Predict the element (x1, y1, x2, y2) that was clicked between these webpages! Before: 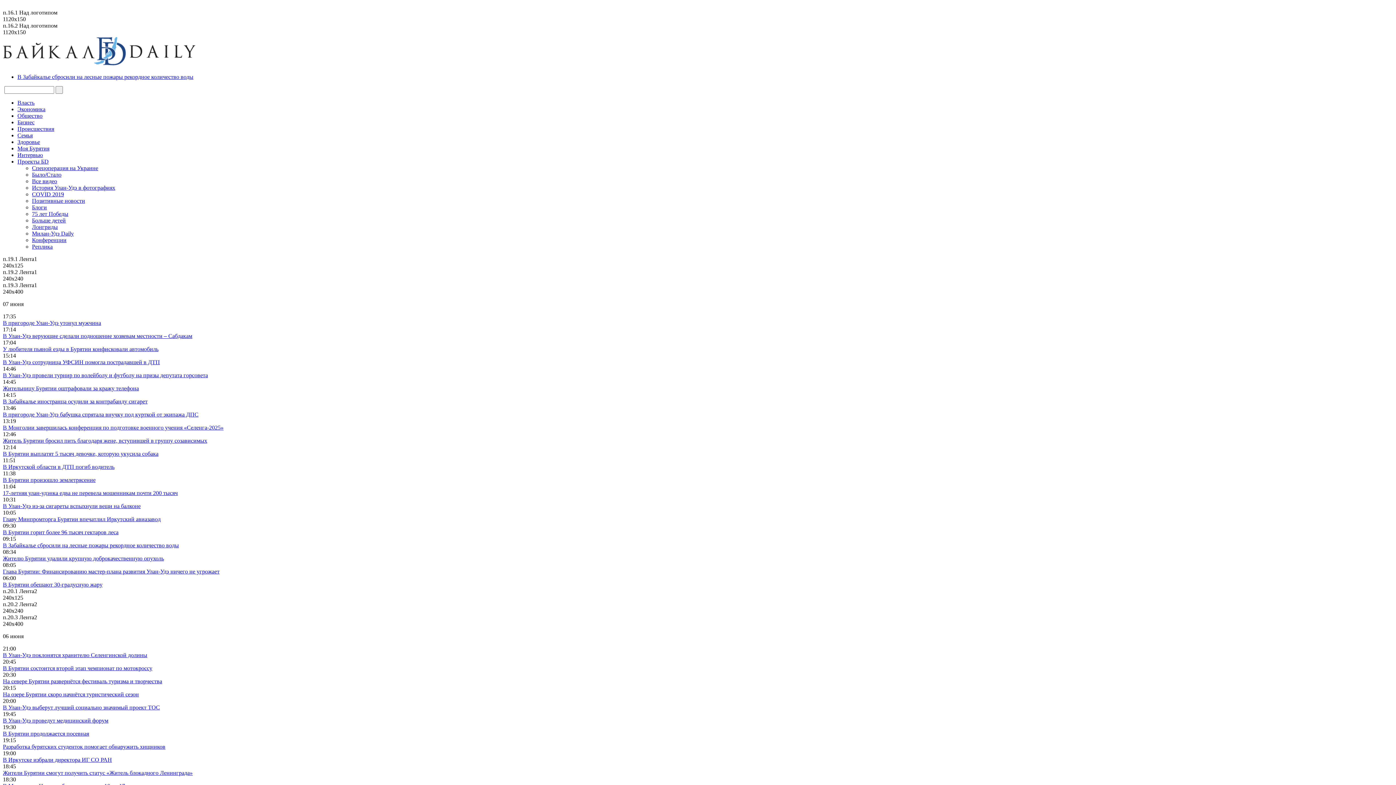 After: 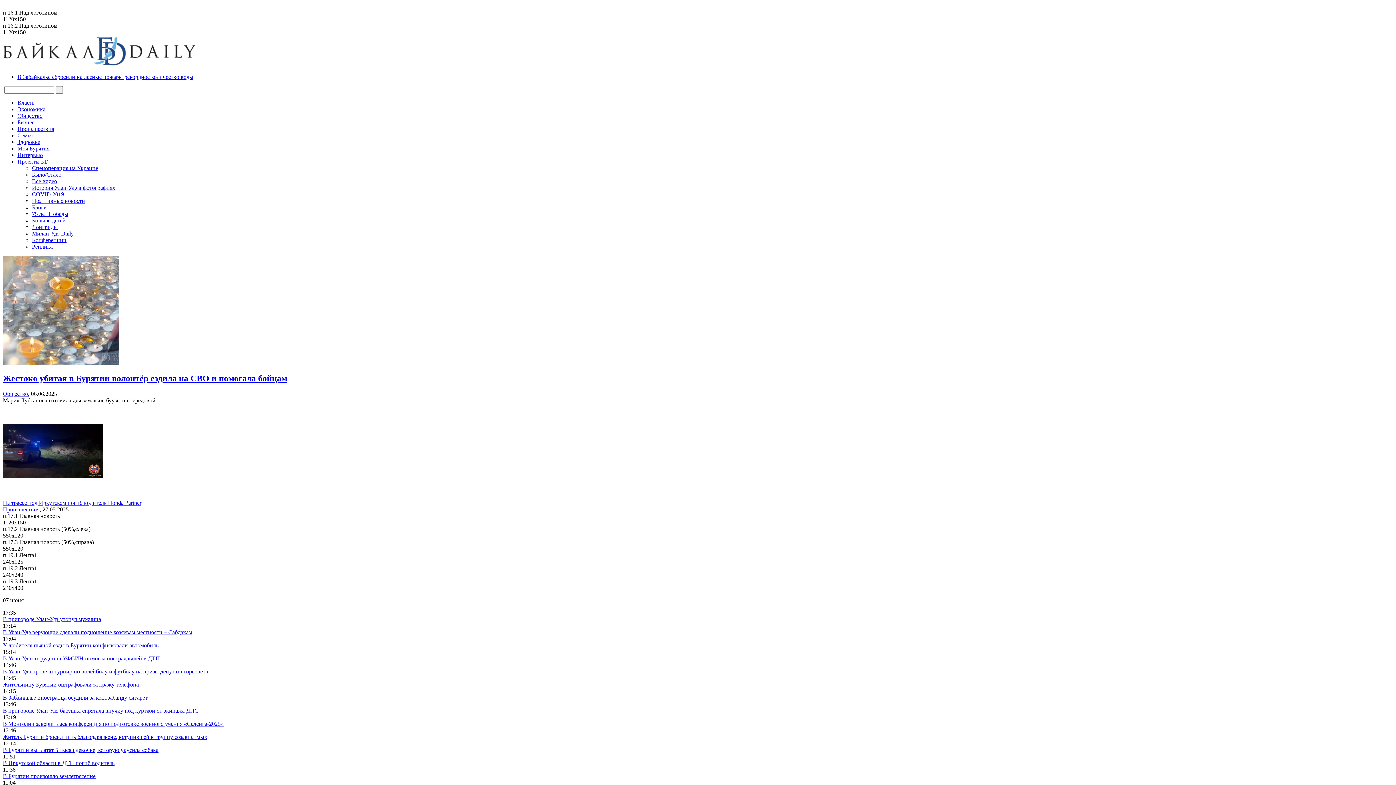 Action: bbox: (2, 61, 195, 67)